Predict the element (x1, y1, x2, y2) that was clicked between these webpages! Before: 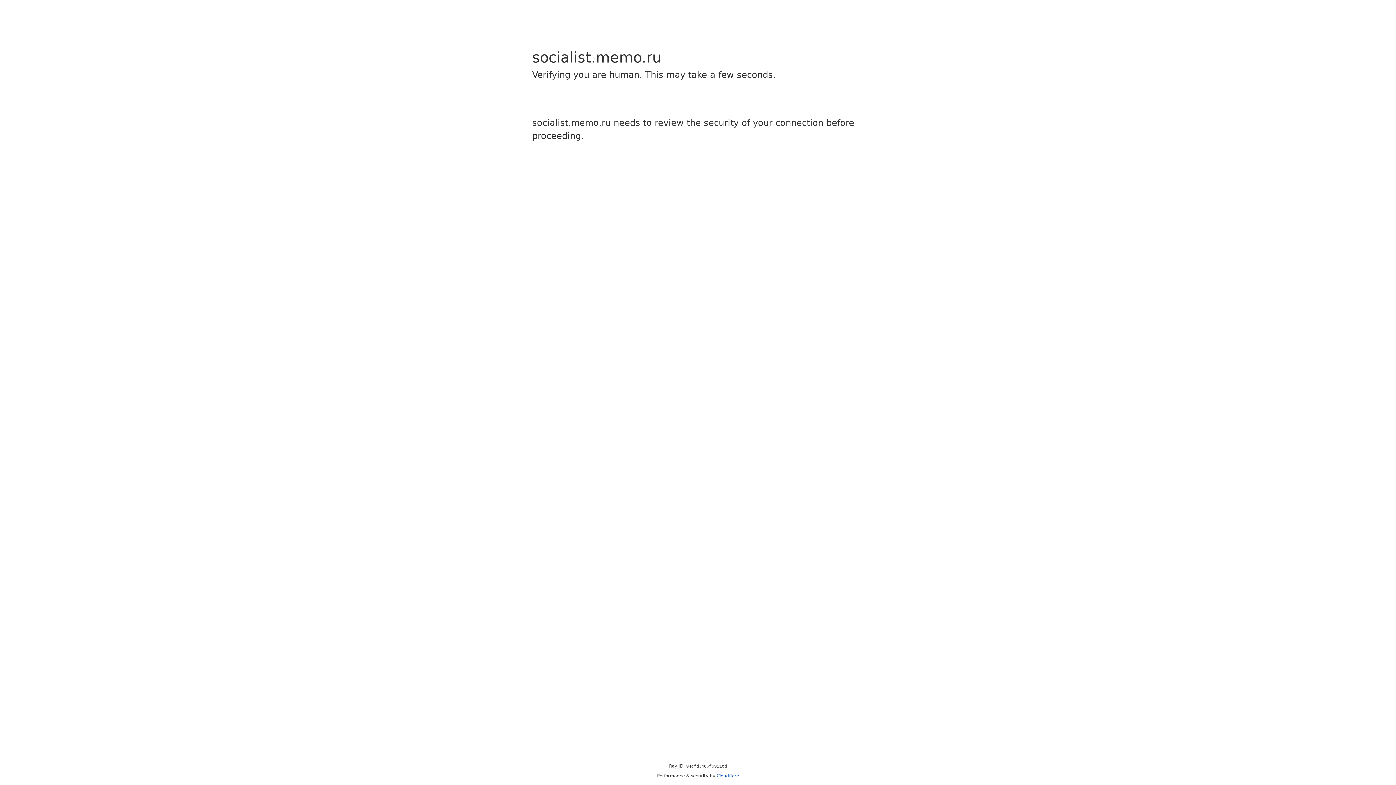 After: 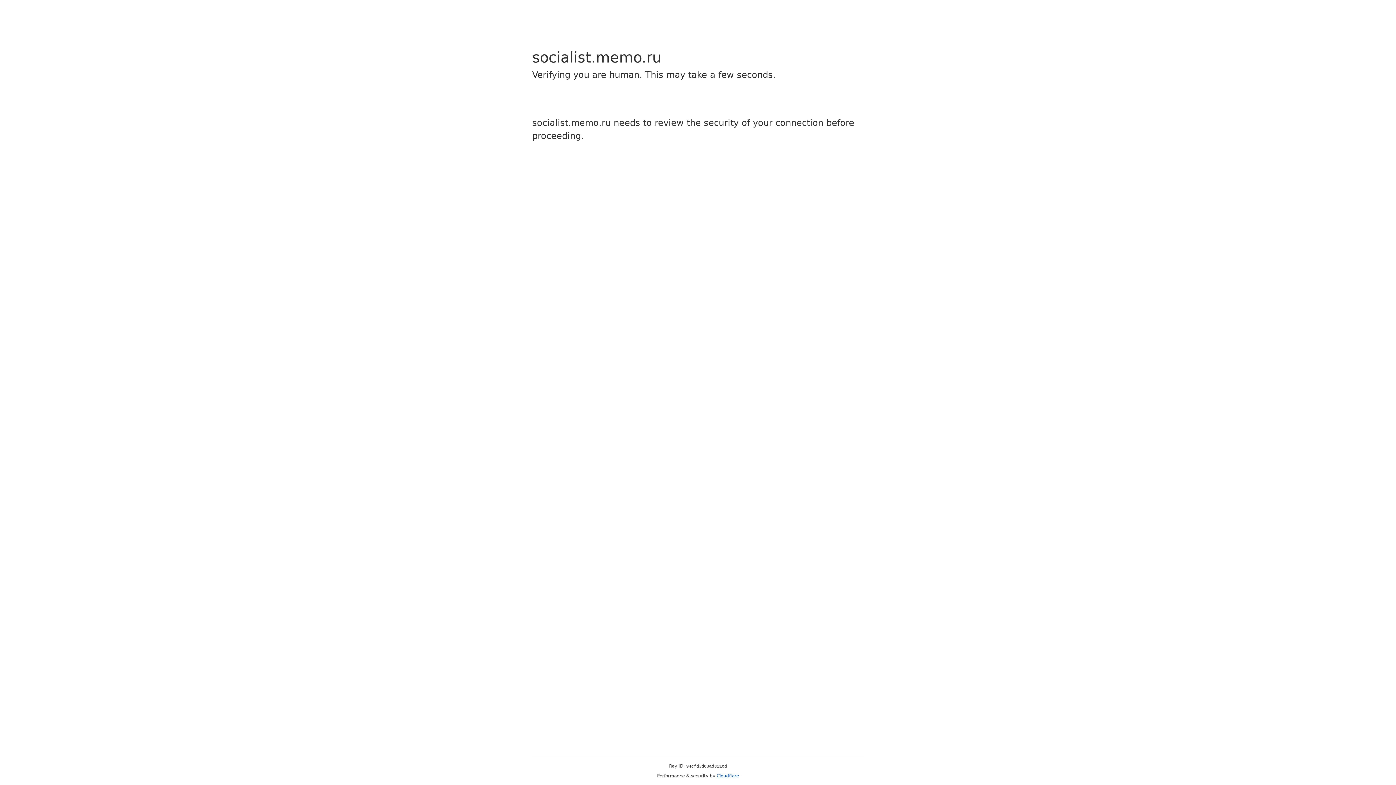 Action: bbox: (716, 773, 739, 778) label: Cloudflare